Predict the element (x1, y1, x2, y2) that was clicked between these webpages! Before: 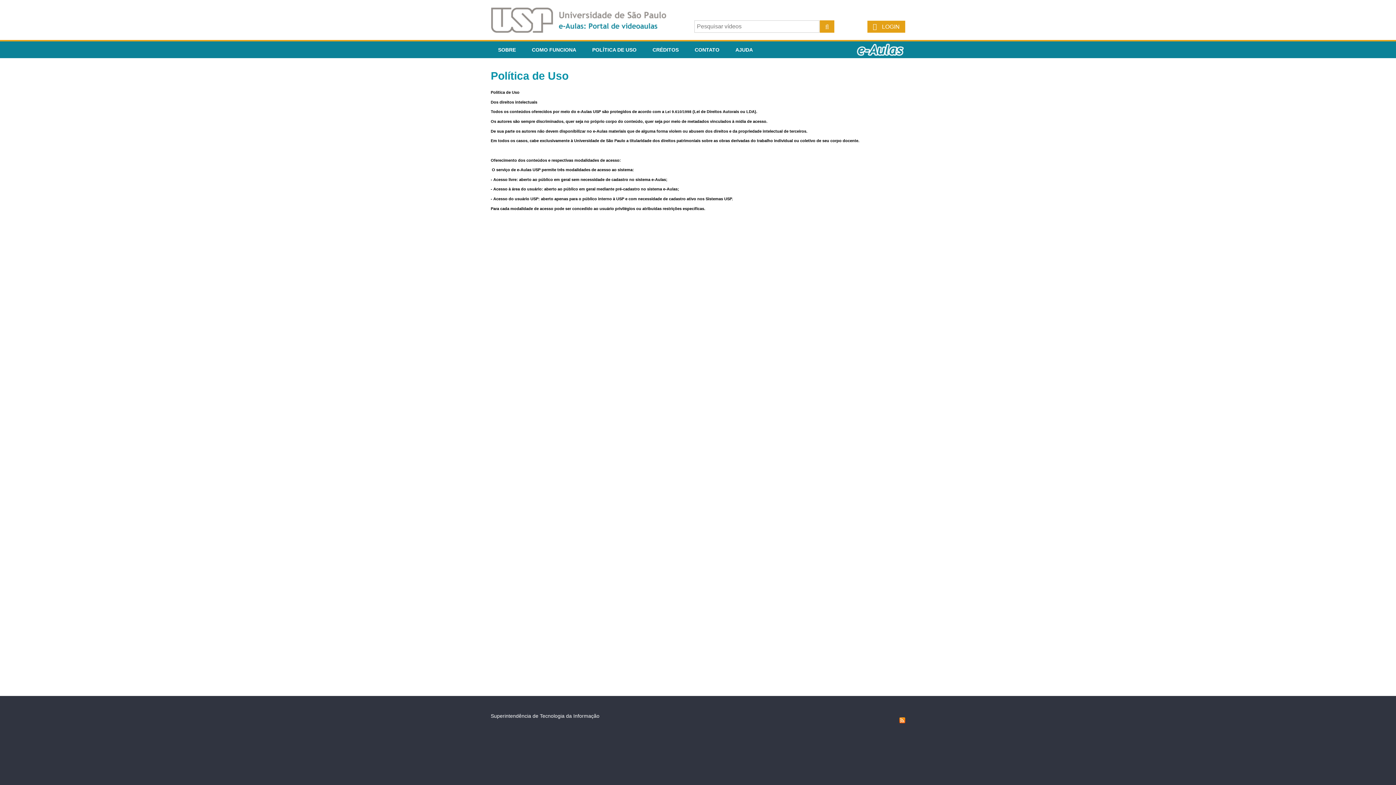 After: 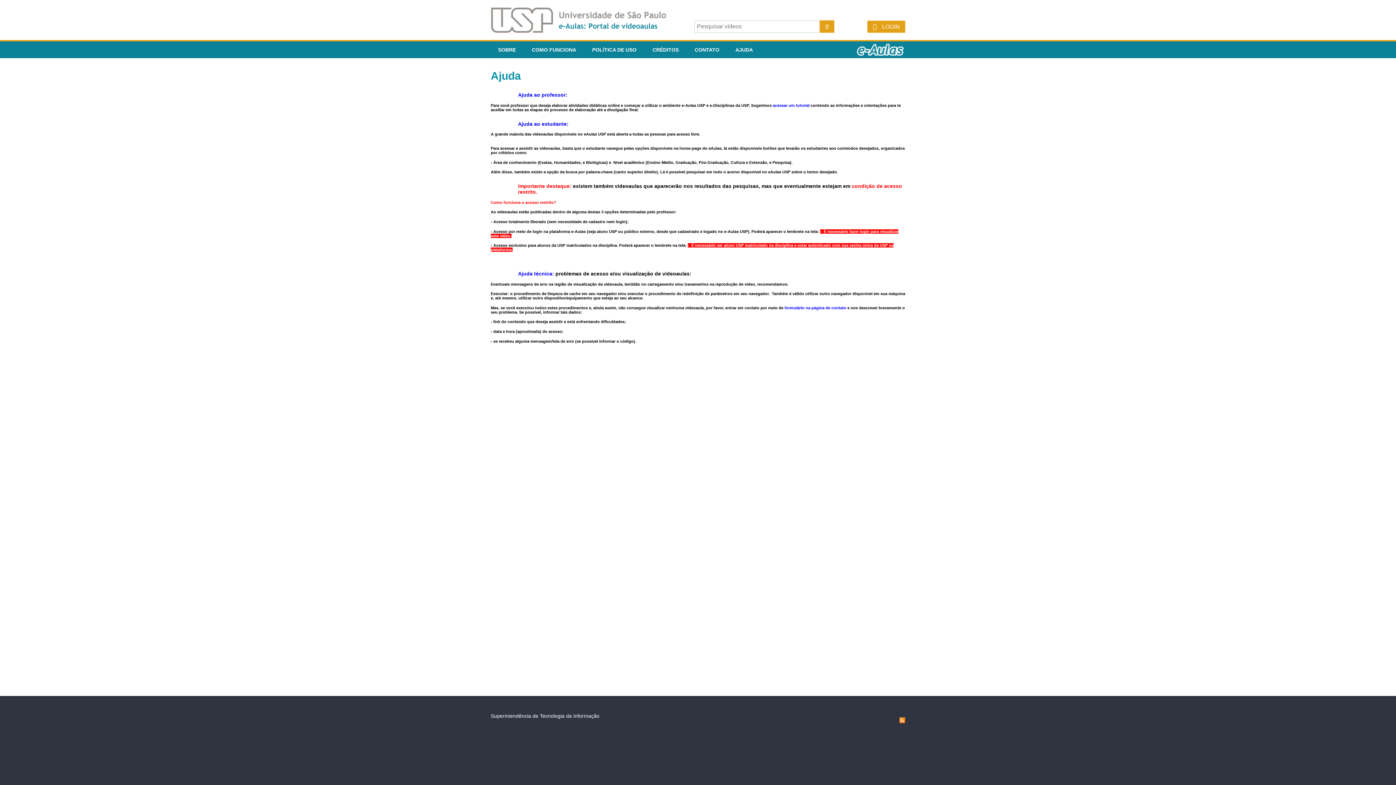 Action: label: AJUDA bbox: (728, 41, 760, 58)